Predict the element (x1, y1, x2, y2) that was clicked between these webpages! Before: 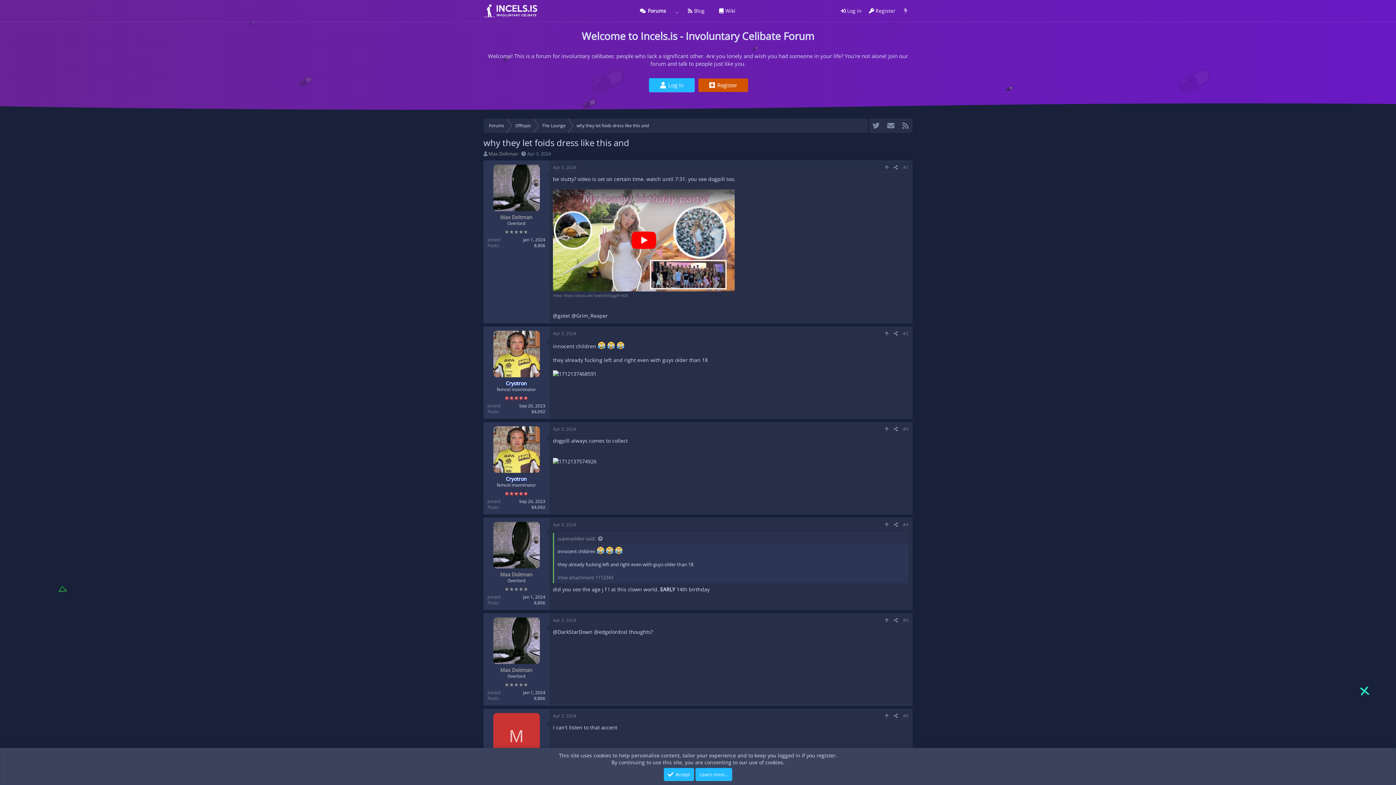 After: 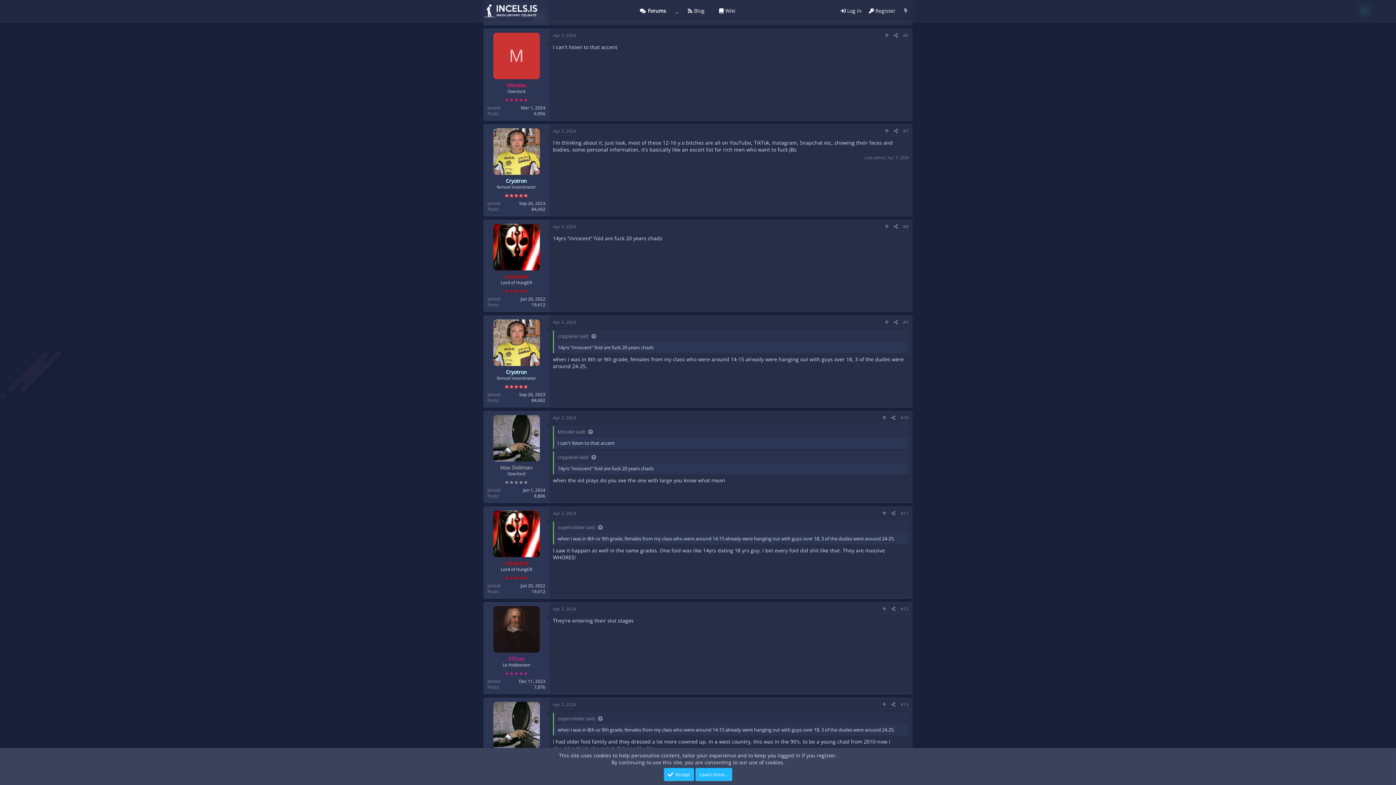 Action: label: Apr 3, 2024 bbox: (553, 713, 576, 719)